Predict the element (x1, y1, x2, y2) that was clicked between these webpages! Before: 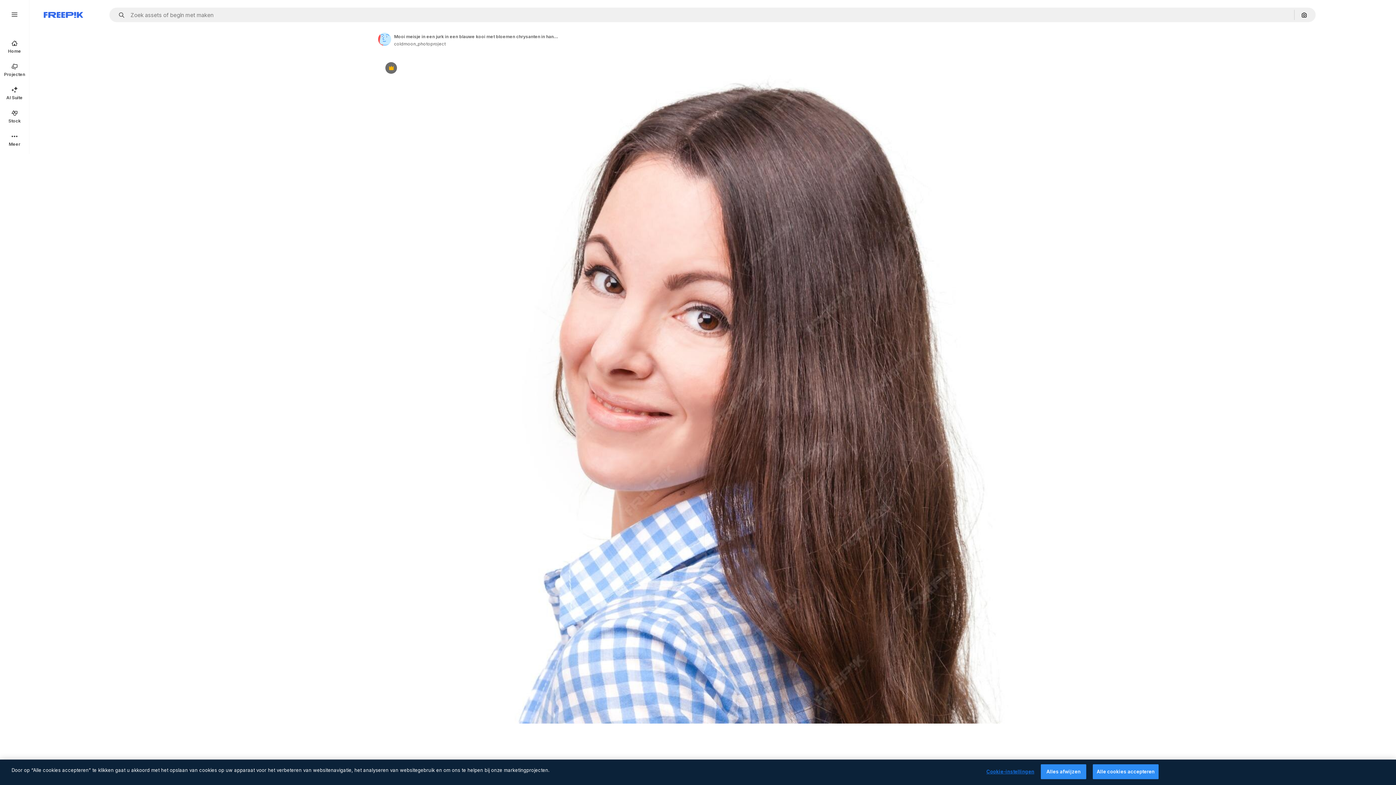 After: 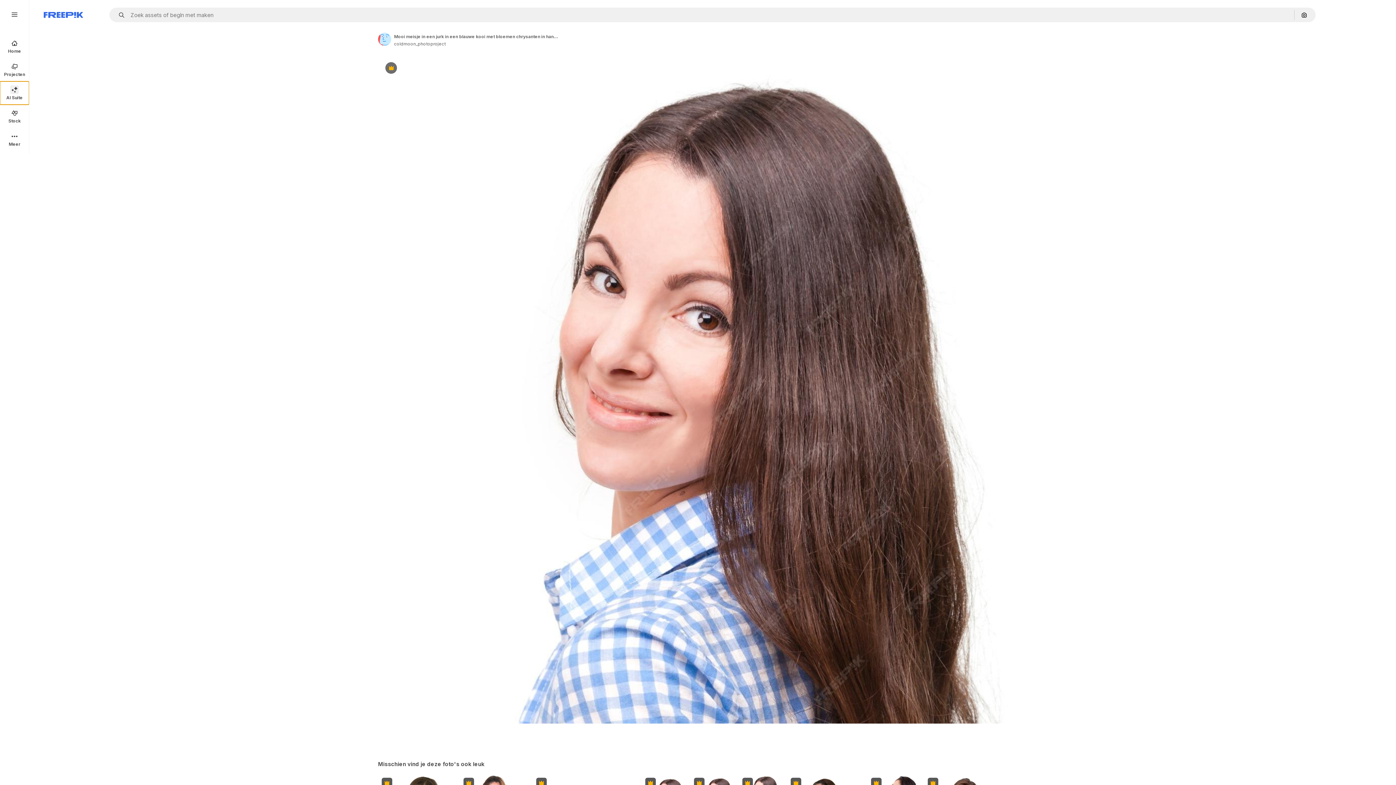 Action: label: AI Suite bbox: (0, 81, 29, 104)